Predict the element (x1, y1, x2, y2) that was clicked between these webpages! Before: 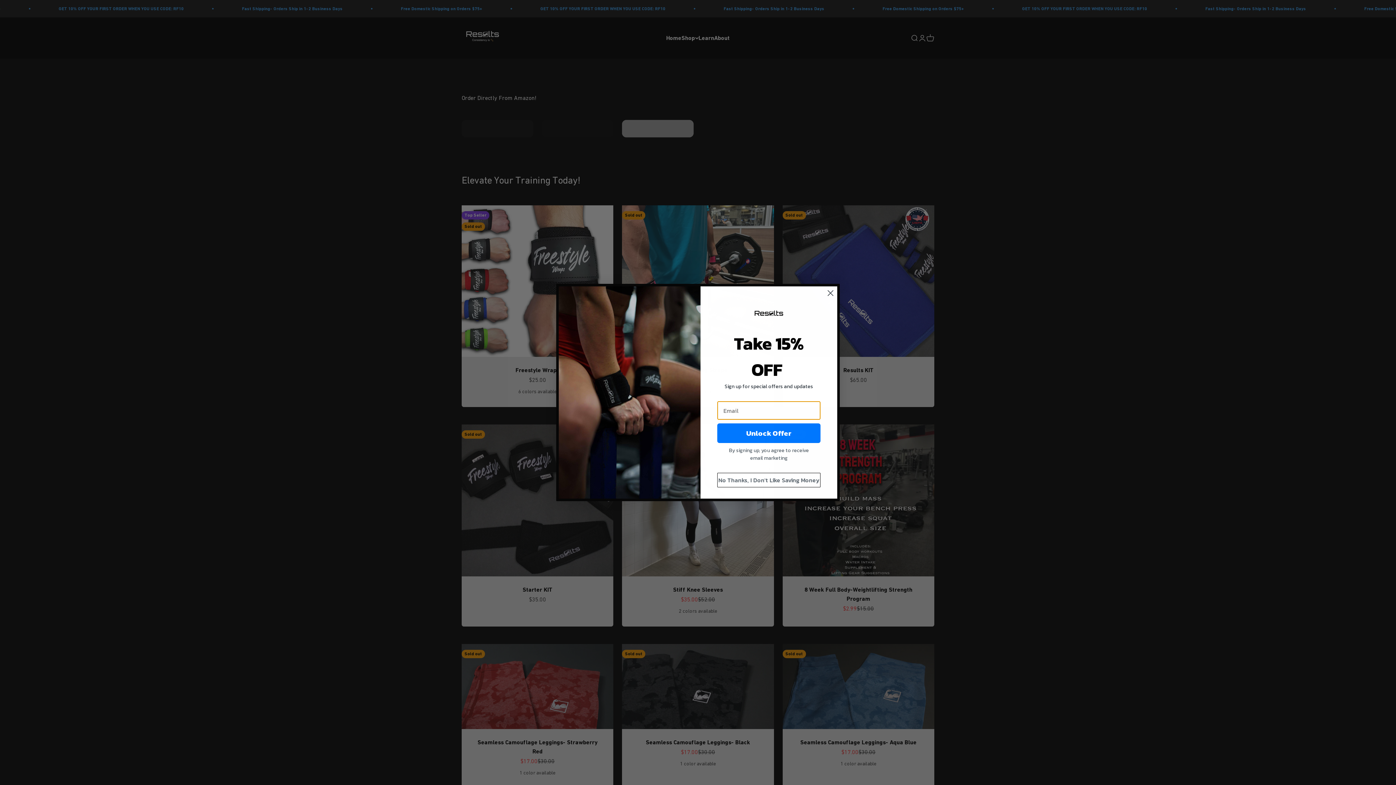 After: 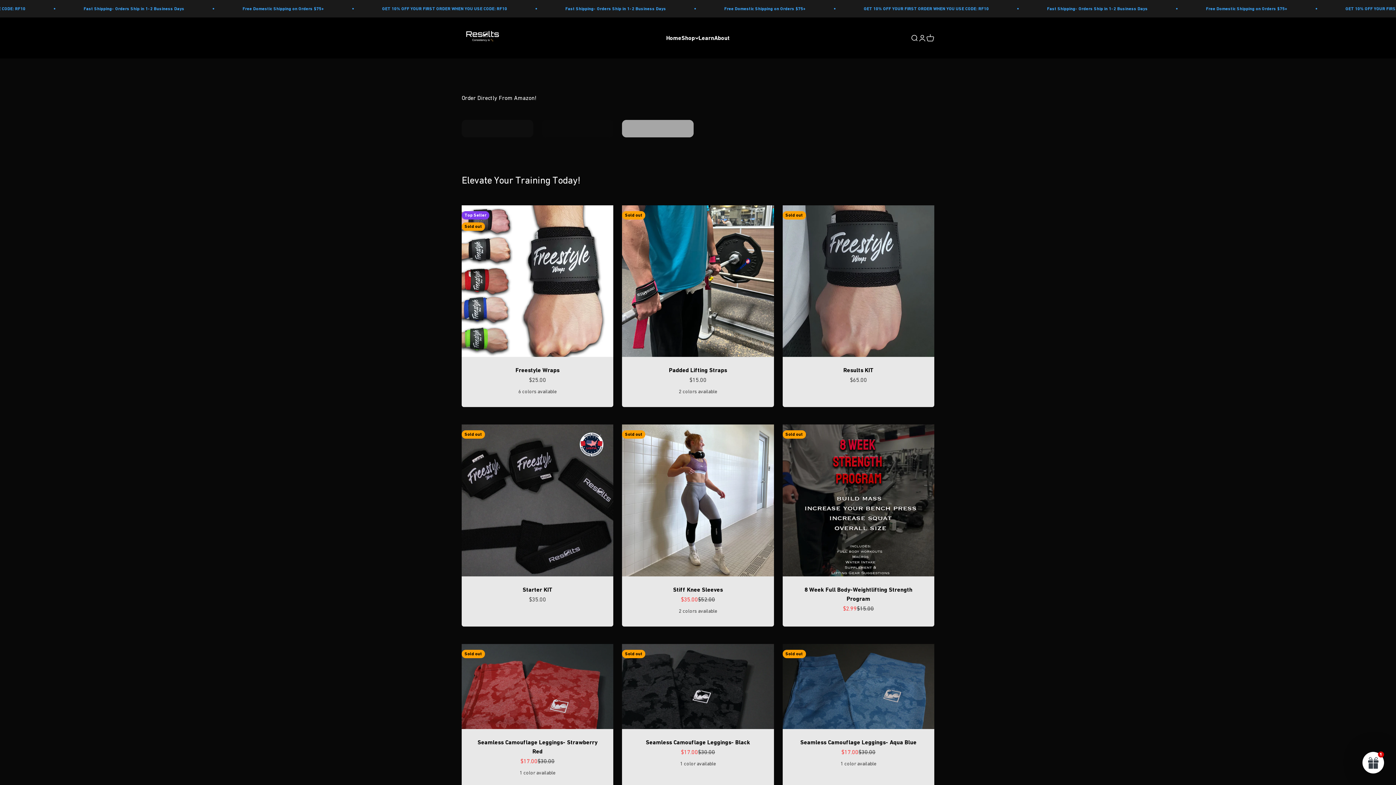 Action: label: Close dialog bbox: (824, 286, 837, 299)